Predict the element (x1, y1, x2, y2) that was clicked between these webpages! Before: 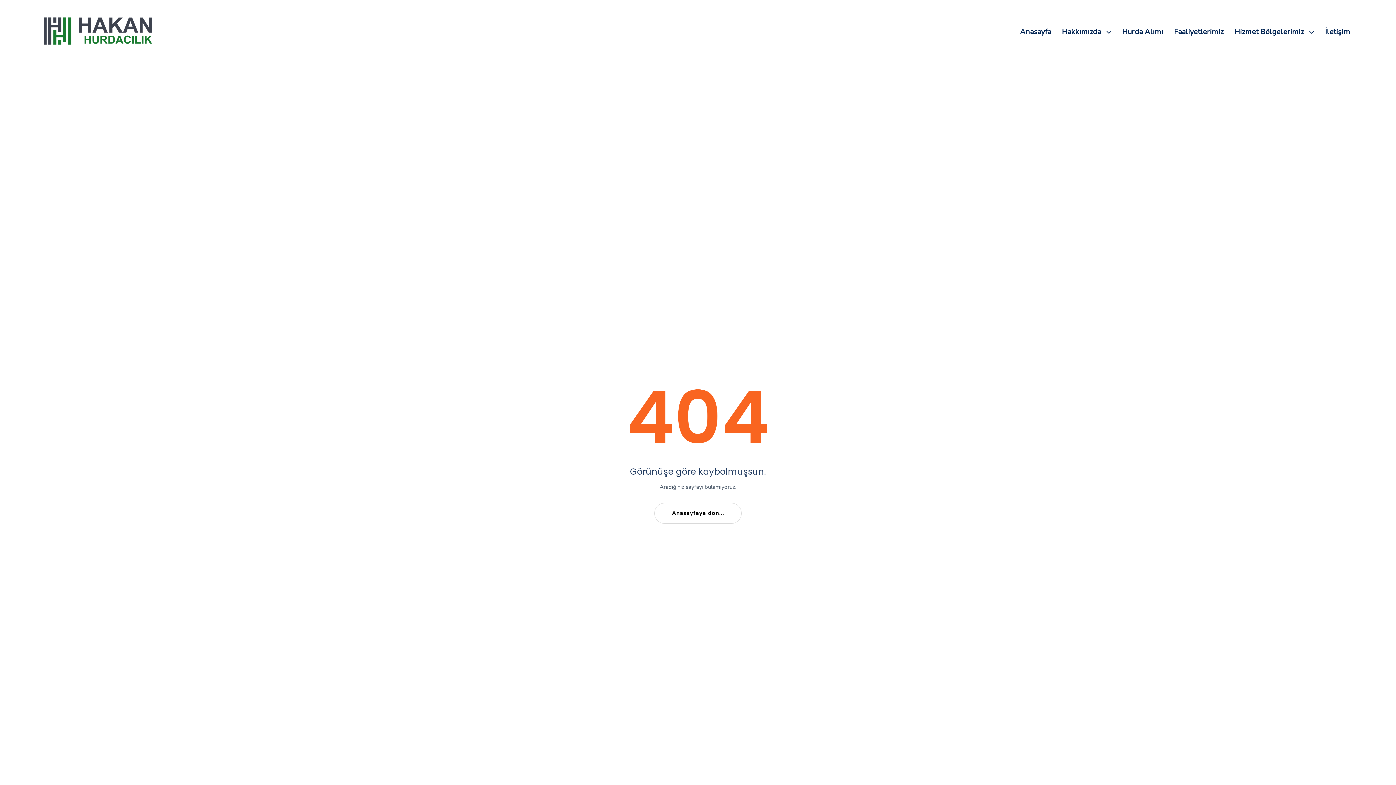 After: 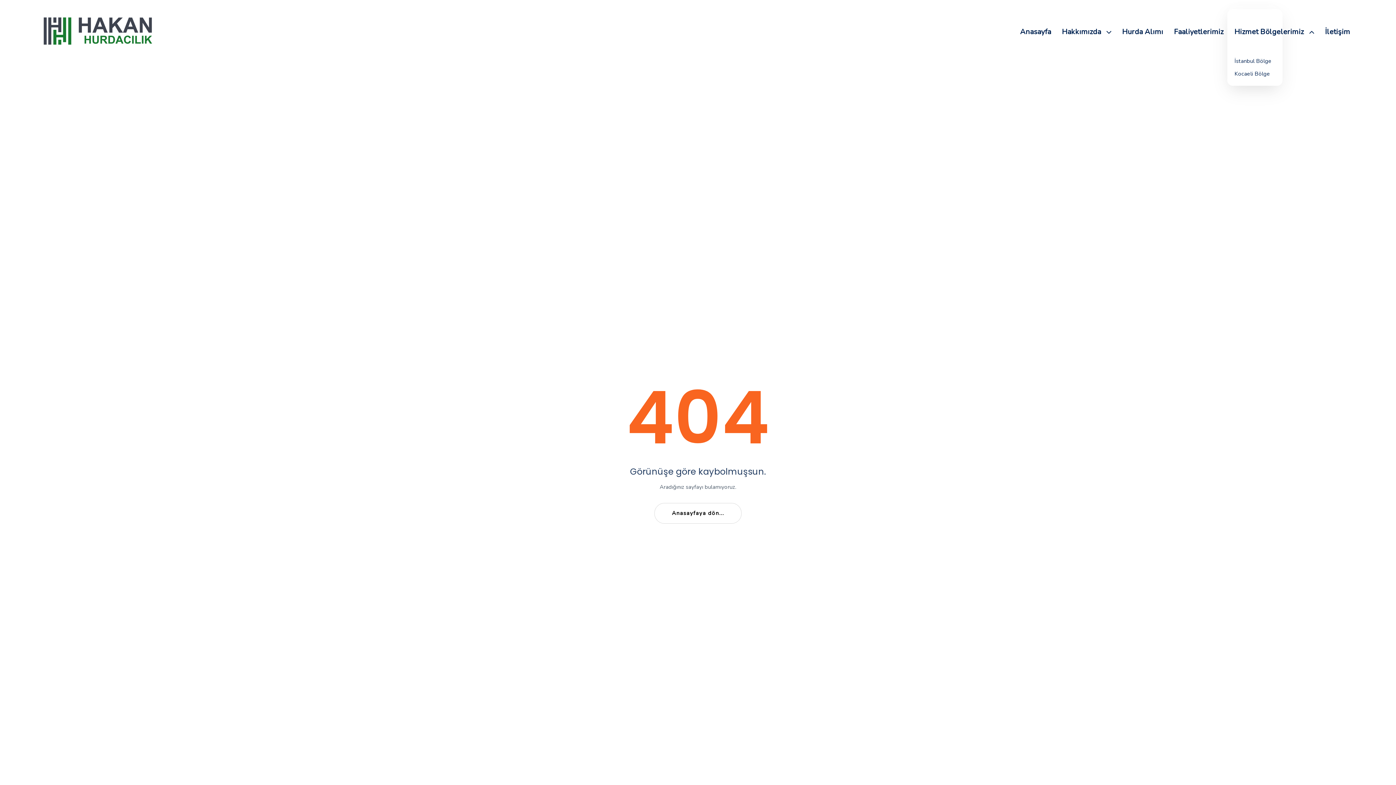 Action: label: Hizmet Bölgelerimiz bbox: (1229, 5, 1319, 58)